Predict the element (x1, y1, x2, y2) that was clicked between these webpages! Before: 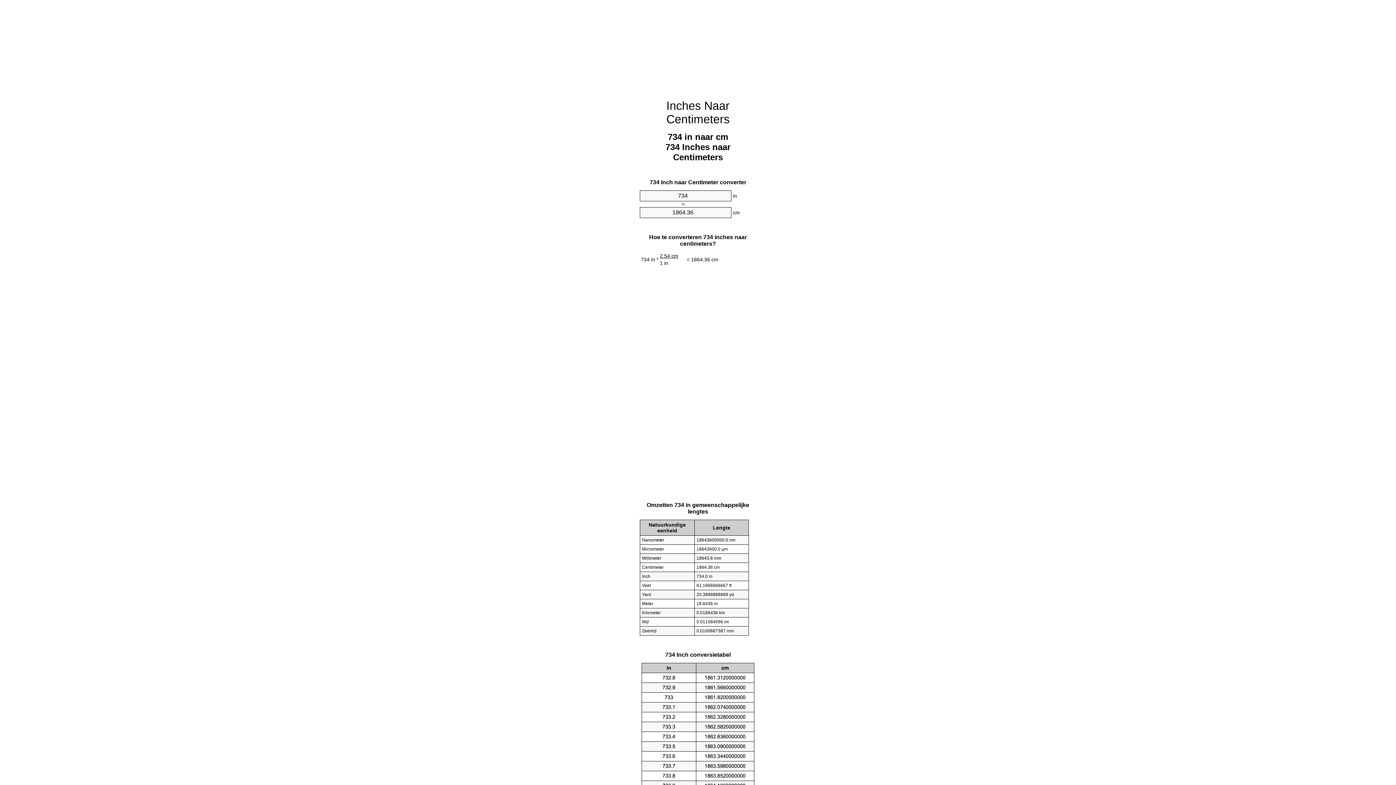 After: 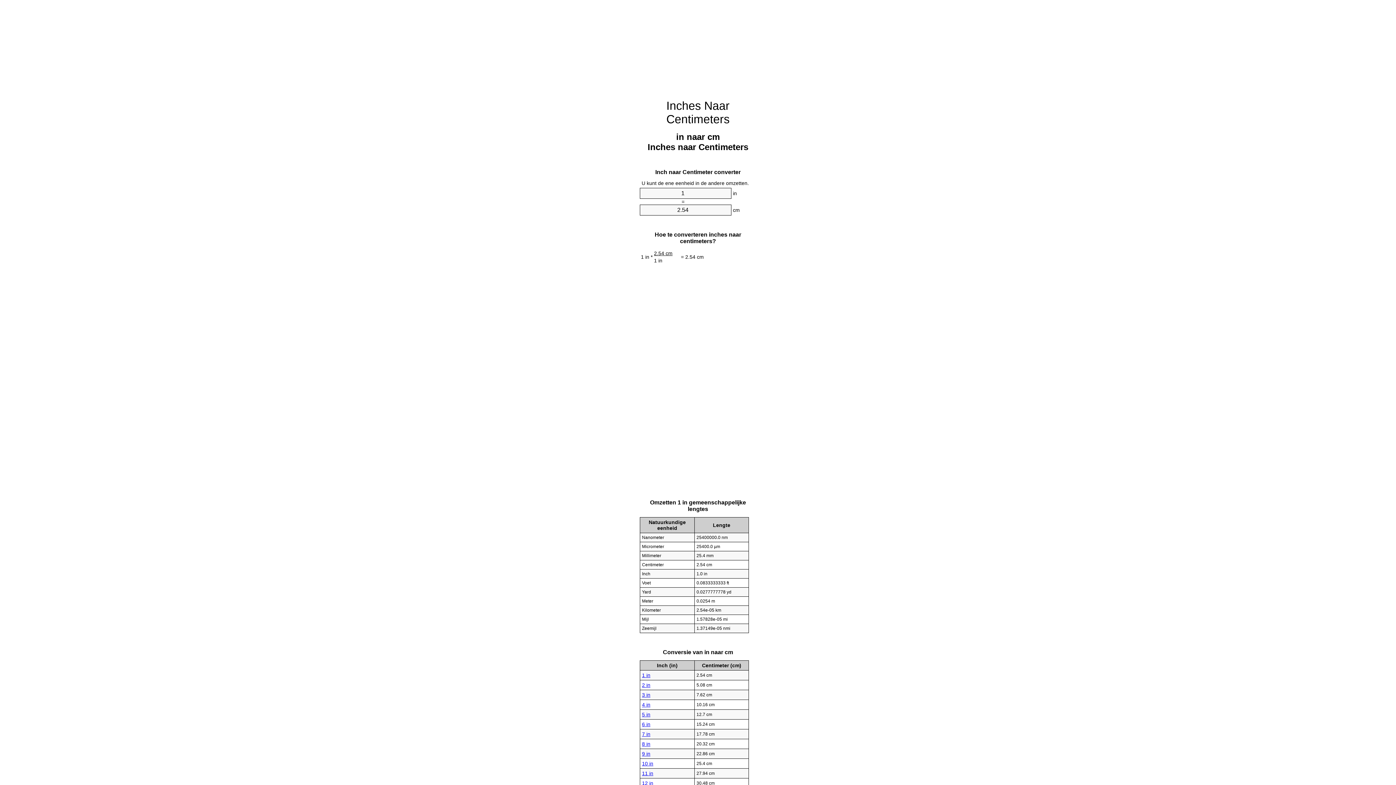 Action: label: Inches Naar Centimeters bbox: (666, 99, 729, 125)